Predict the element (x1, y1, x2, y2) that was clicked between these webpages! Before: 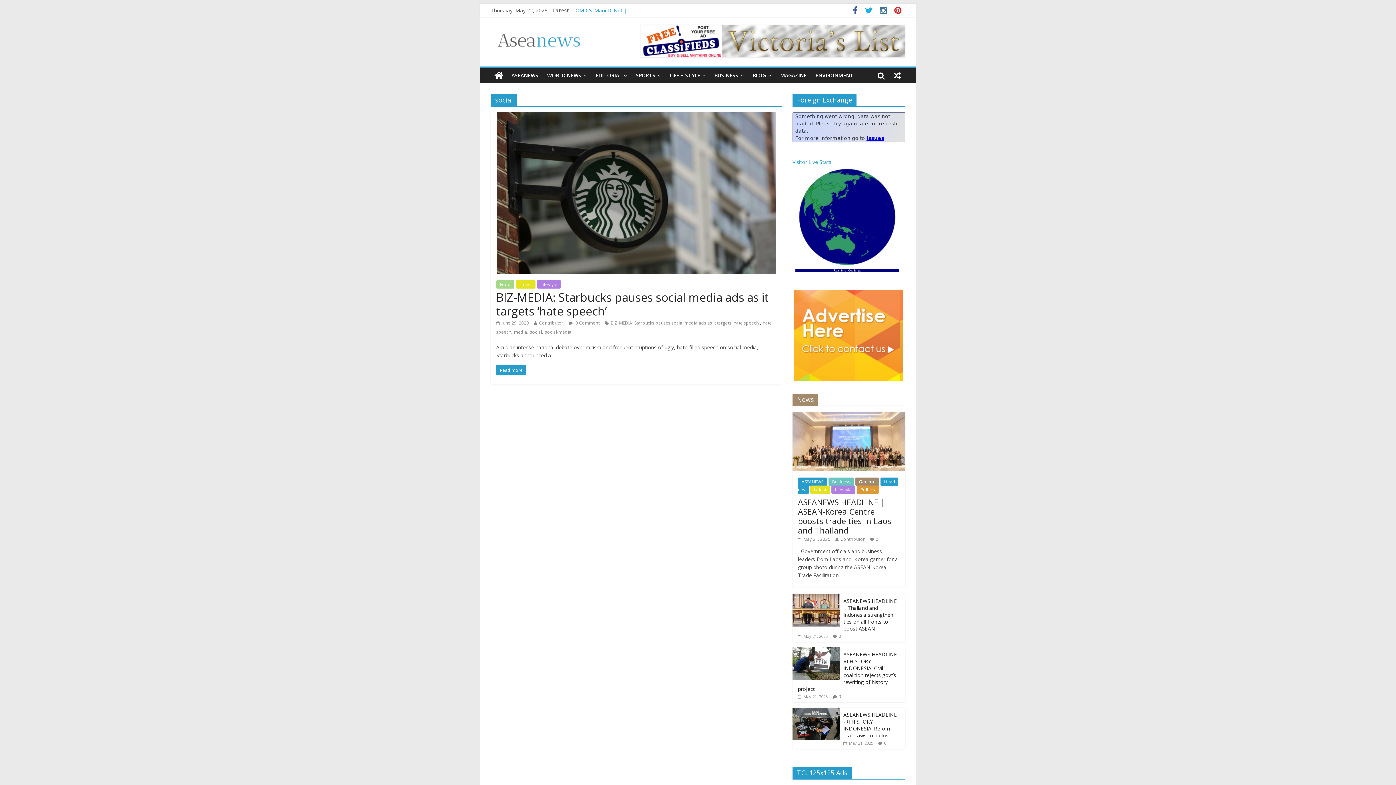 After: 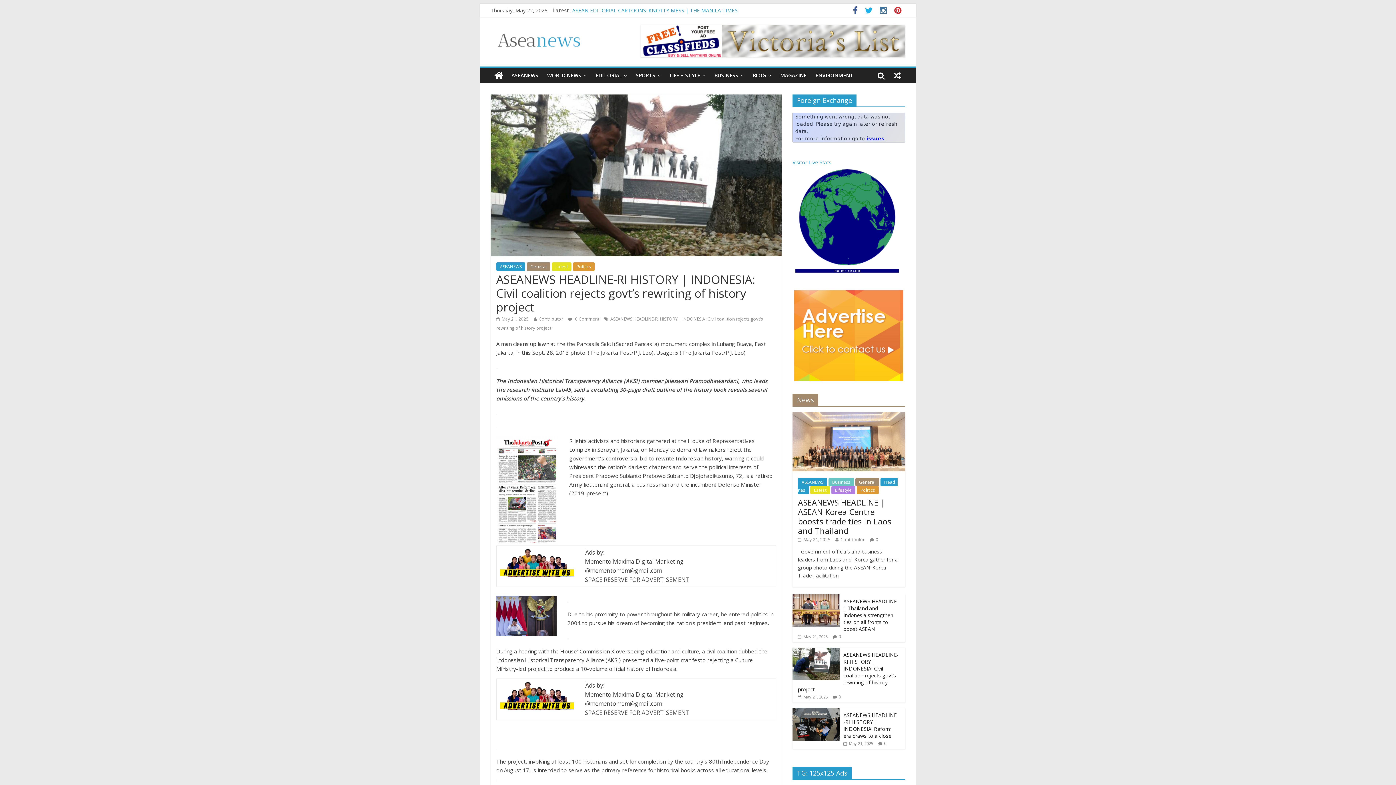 Action: label:  May 21, 2025 bbox: (798, 694, 828, 699)